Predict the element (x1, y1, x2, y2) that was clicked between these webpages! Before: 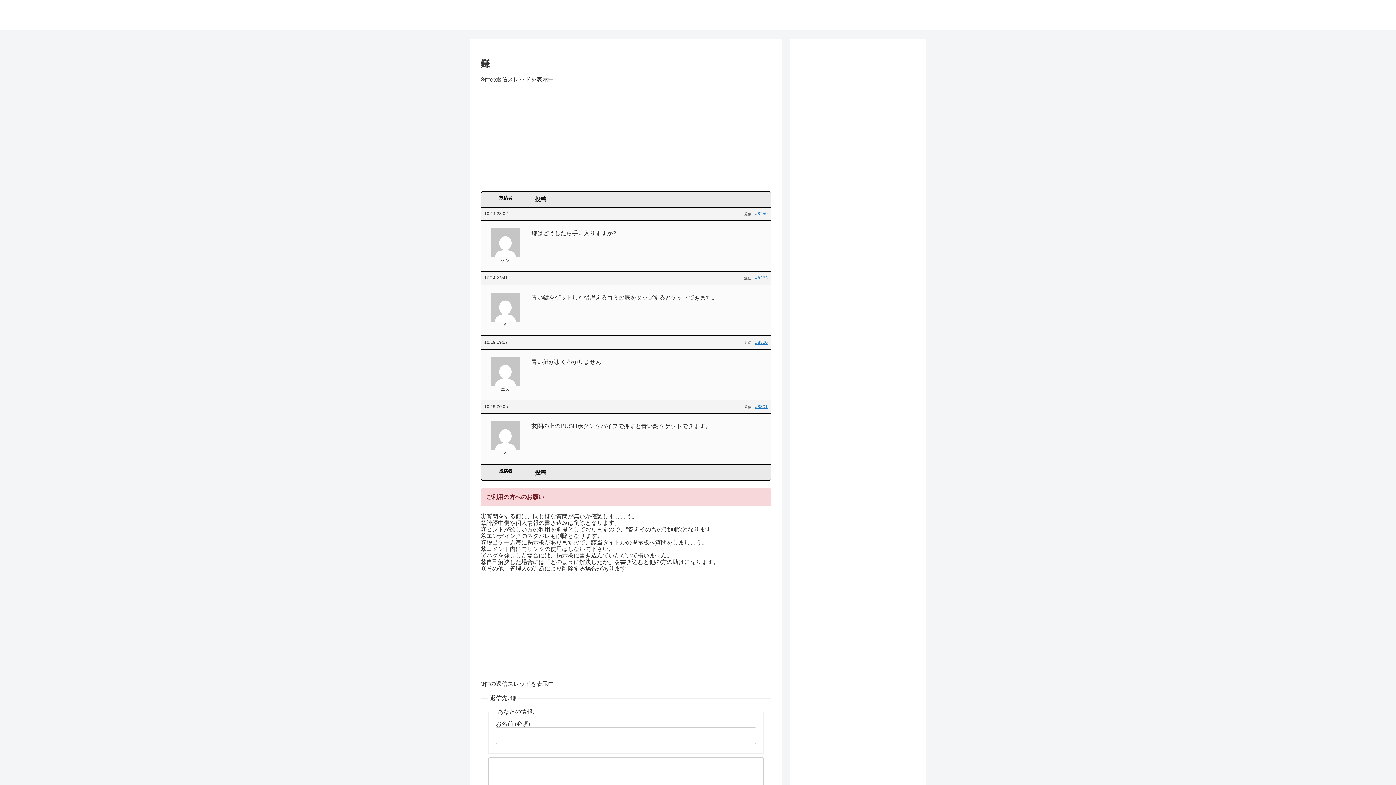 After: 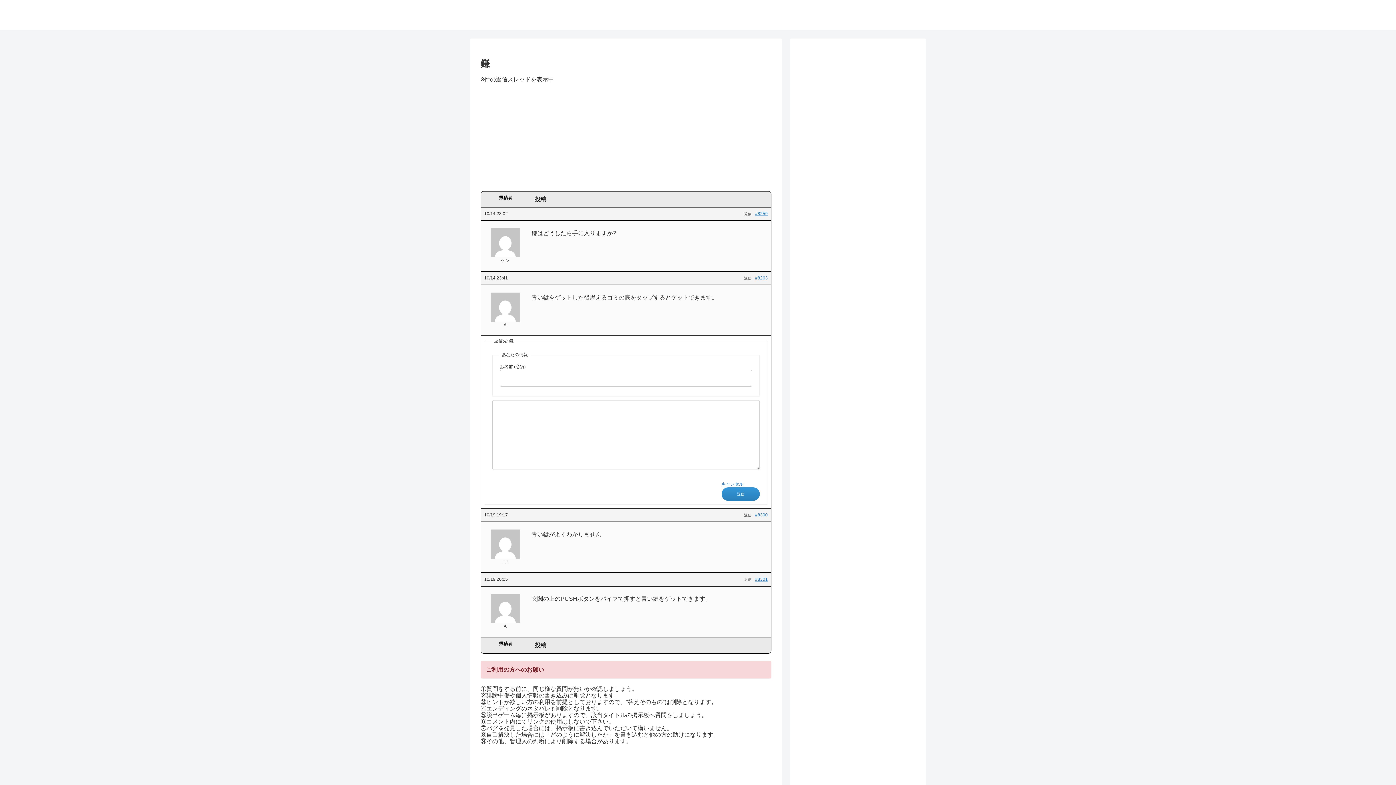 Action: bbox: (744, 276, 751, 280) label: 返信